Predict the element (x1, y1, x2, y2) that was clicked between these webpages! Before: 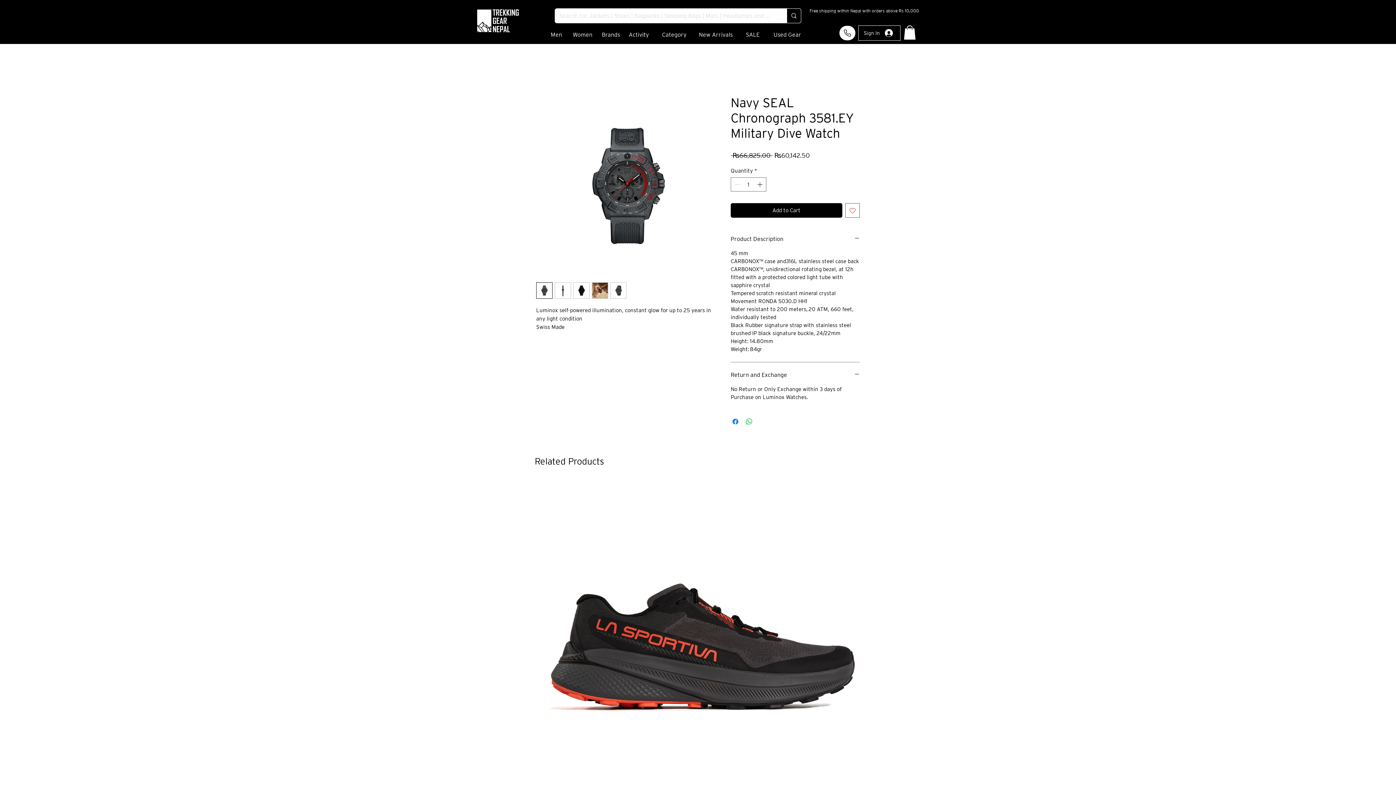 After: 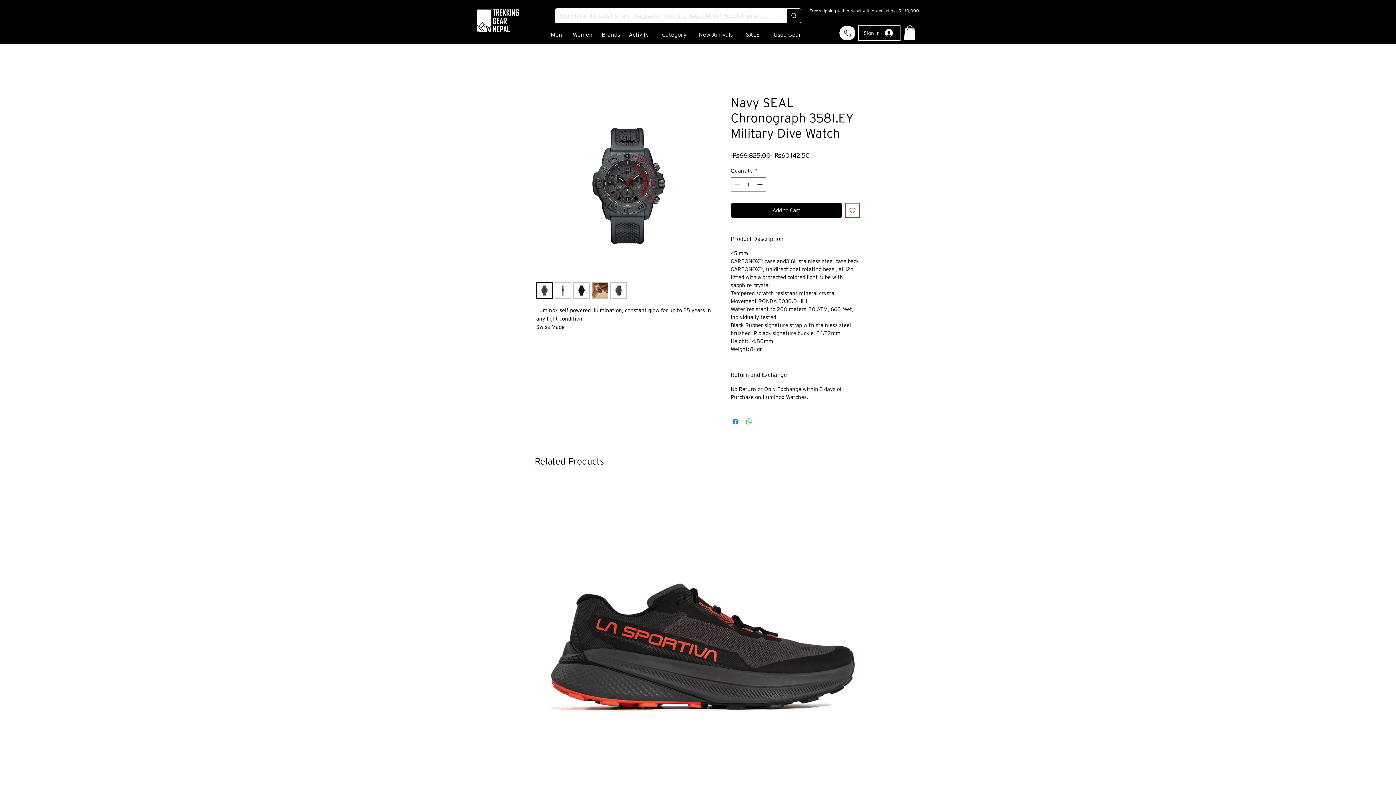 Action: bbox: (592, 282, 608, 299)